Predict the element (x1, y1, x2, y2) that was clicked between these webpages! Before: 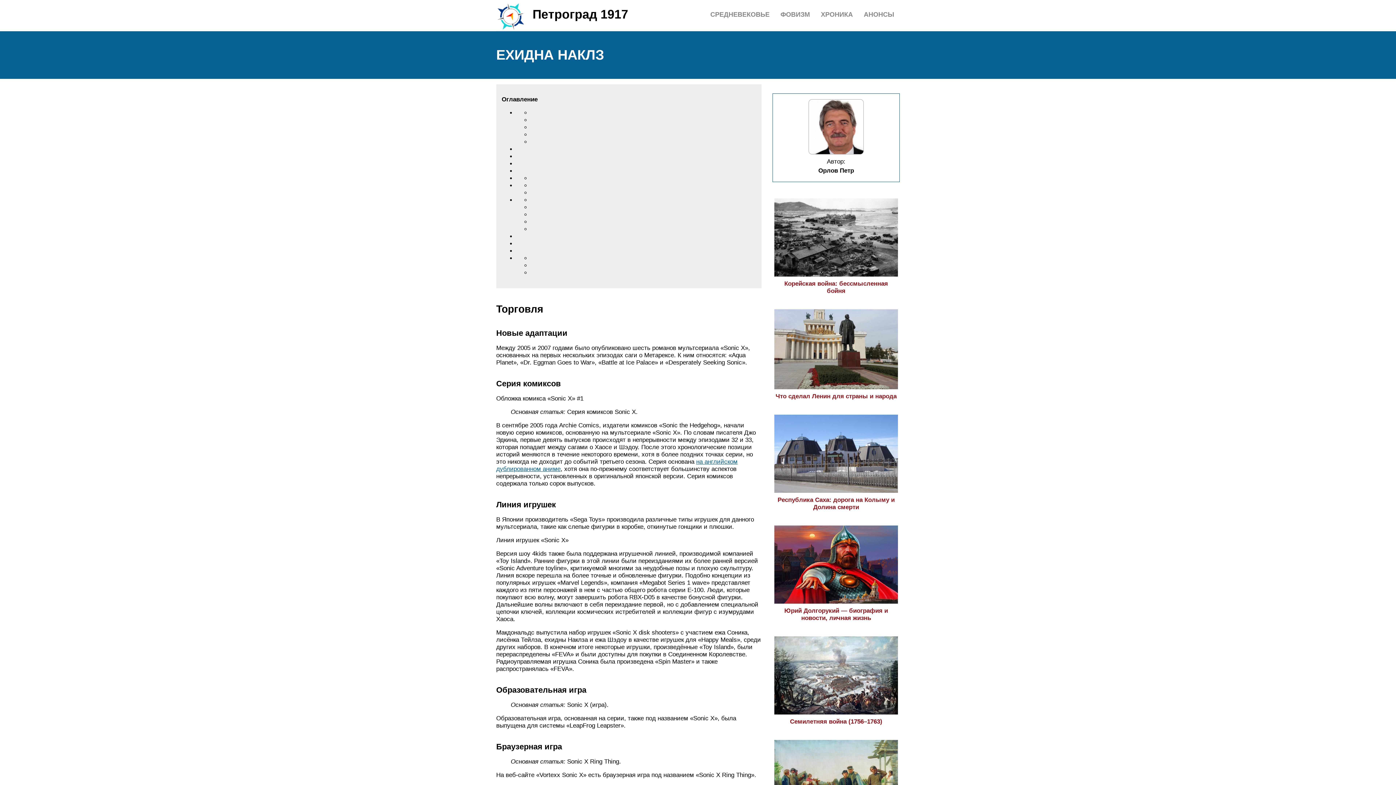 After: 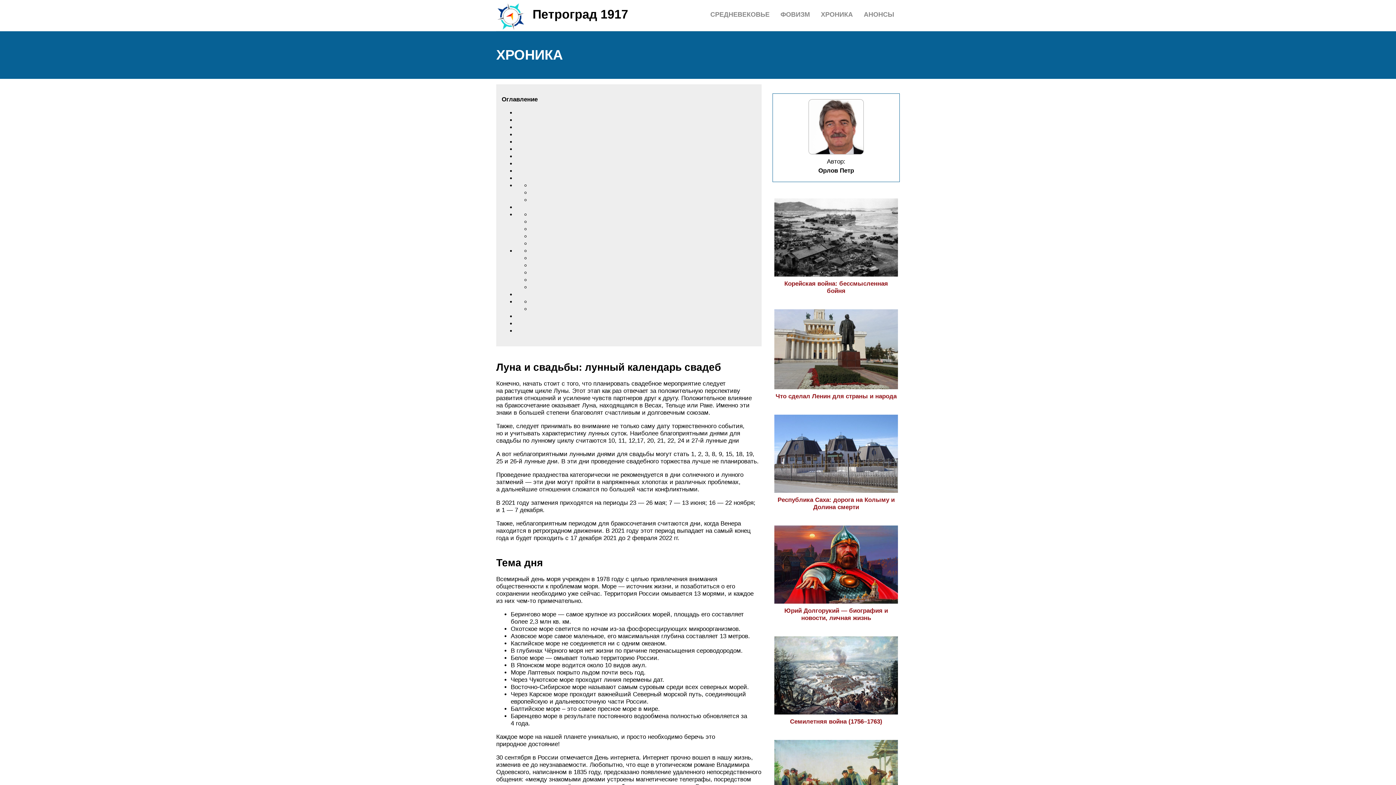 Action: label: ХРОНИКА bbox: (821, 10, 853, 18)